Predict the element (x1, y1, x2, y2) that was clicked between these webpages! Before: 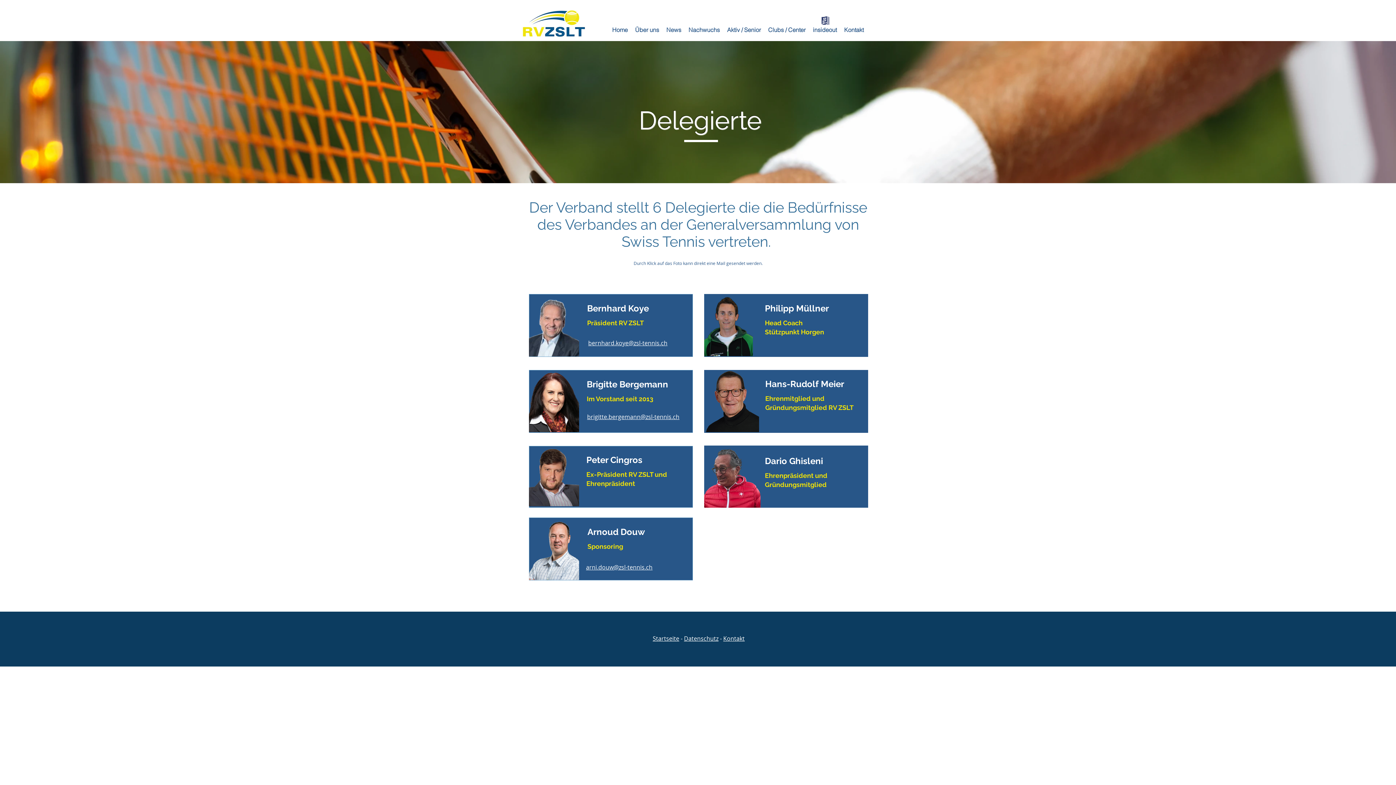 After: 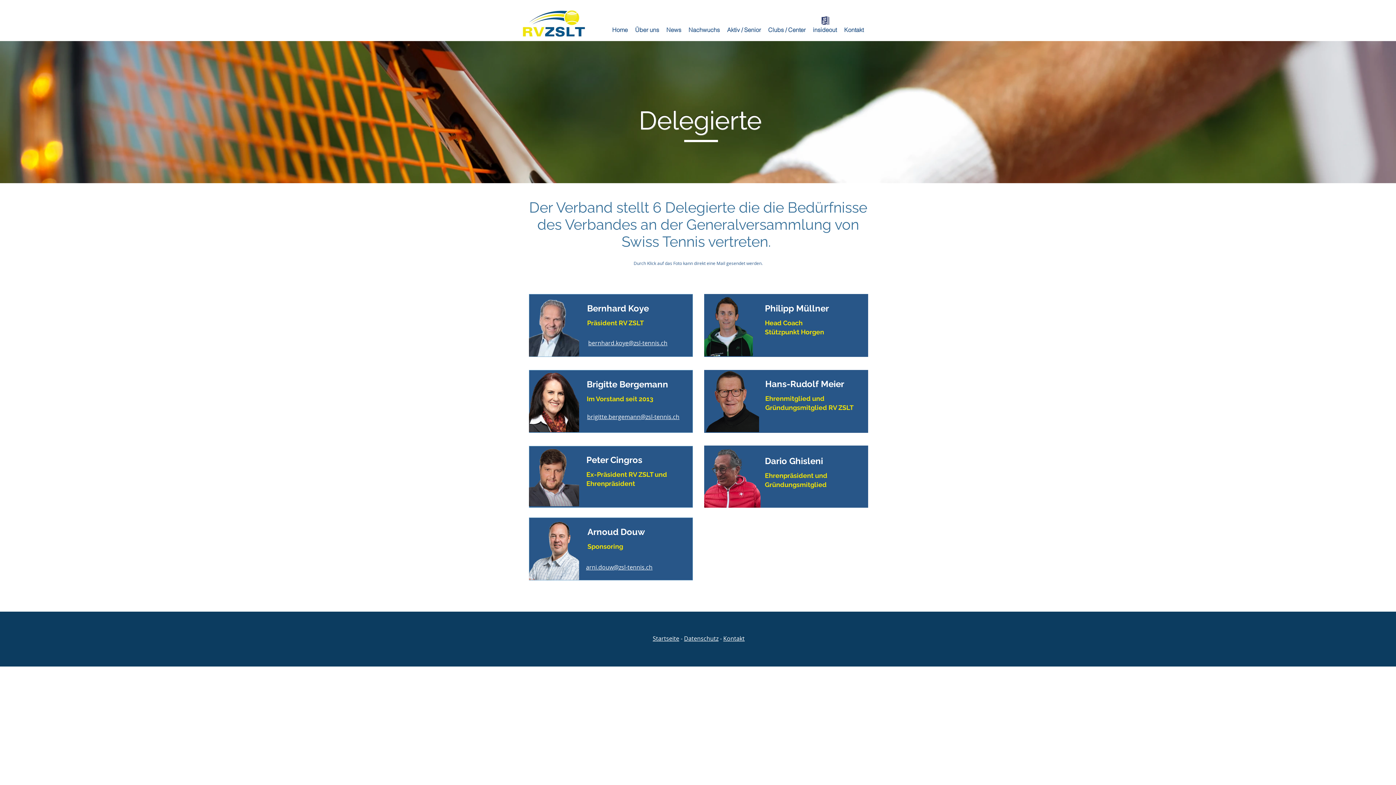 Action: bbox: (586, 563, 652, 571) label: arni.douw@zsl-tennis.ch